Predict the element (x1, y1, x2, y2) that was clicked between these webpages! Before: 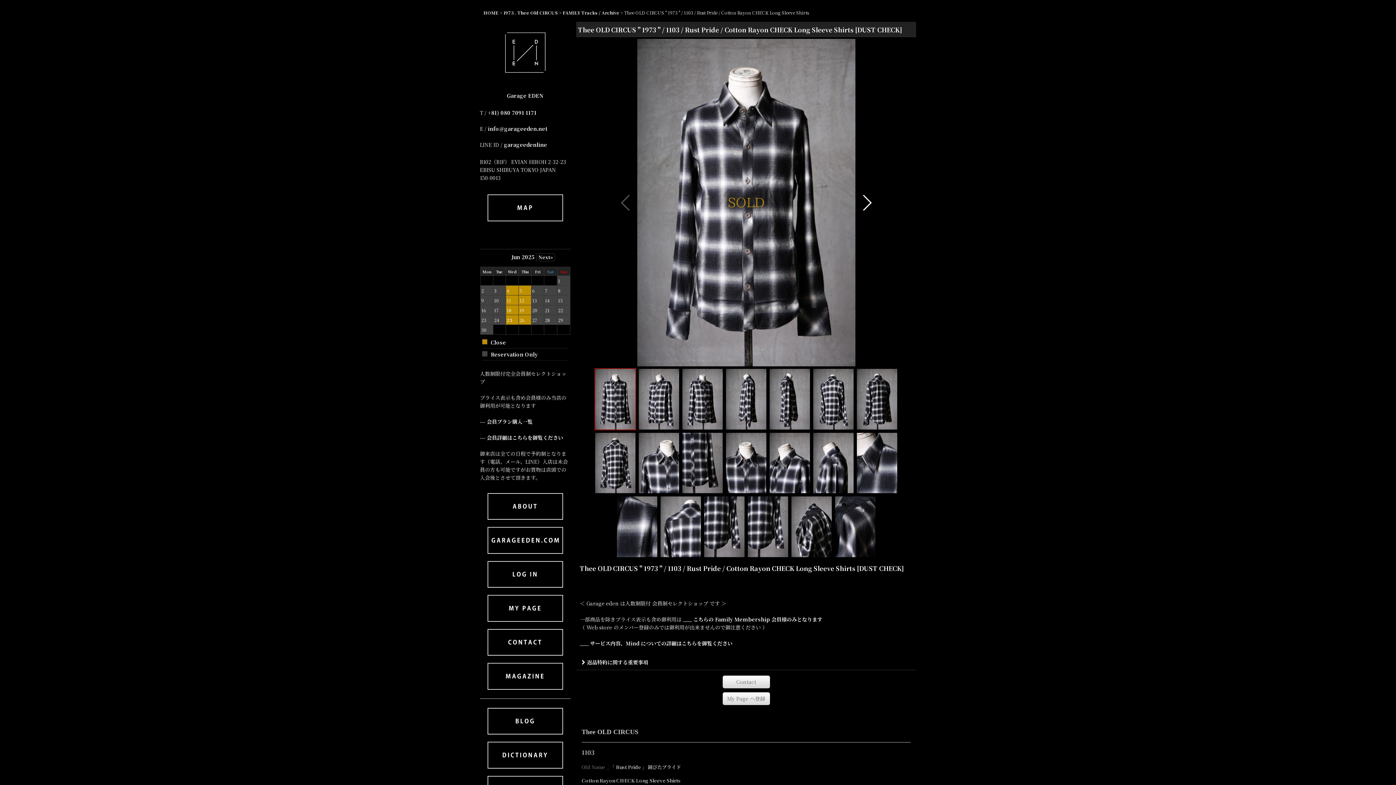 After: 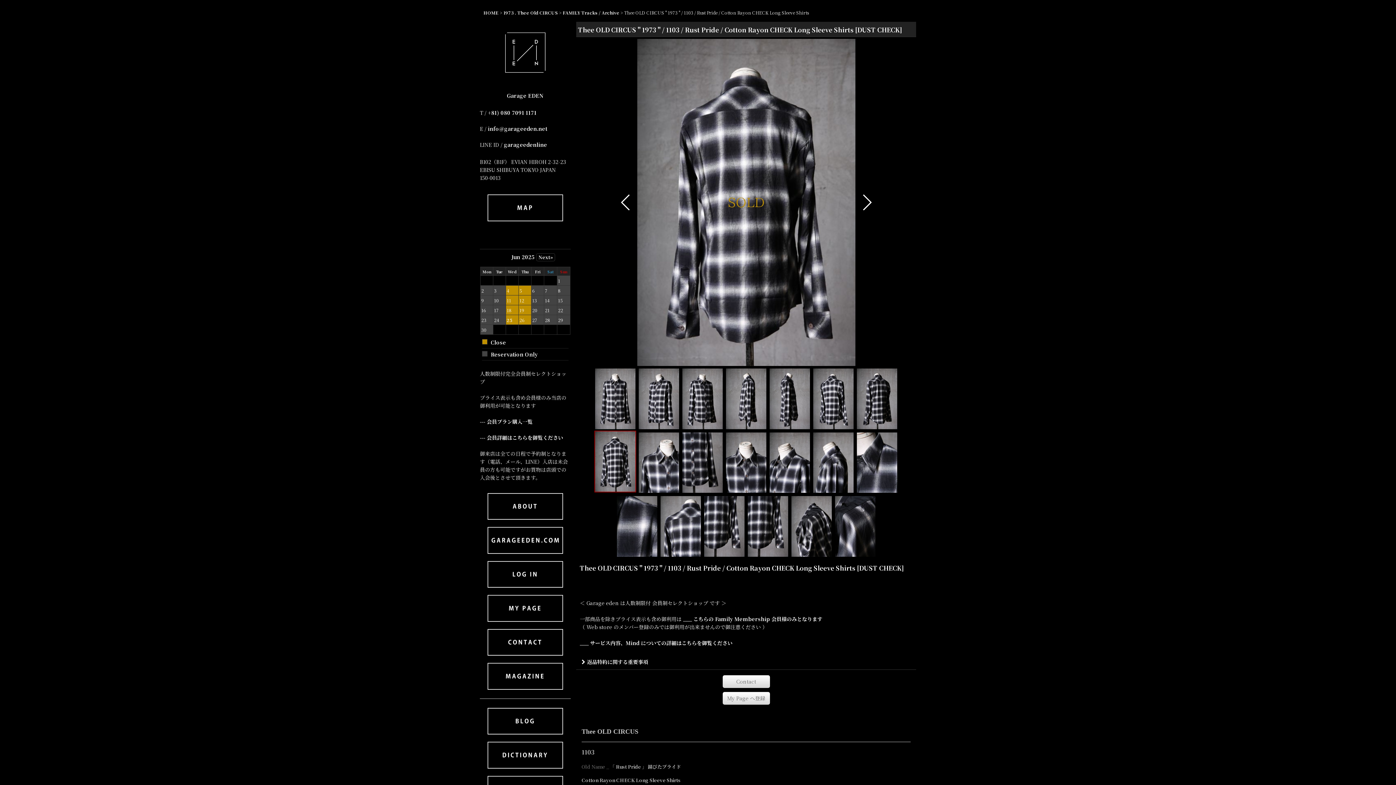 Action: bbox: (593, 432, 637, 494)